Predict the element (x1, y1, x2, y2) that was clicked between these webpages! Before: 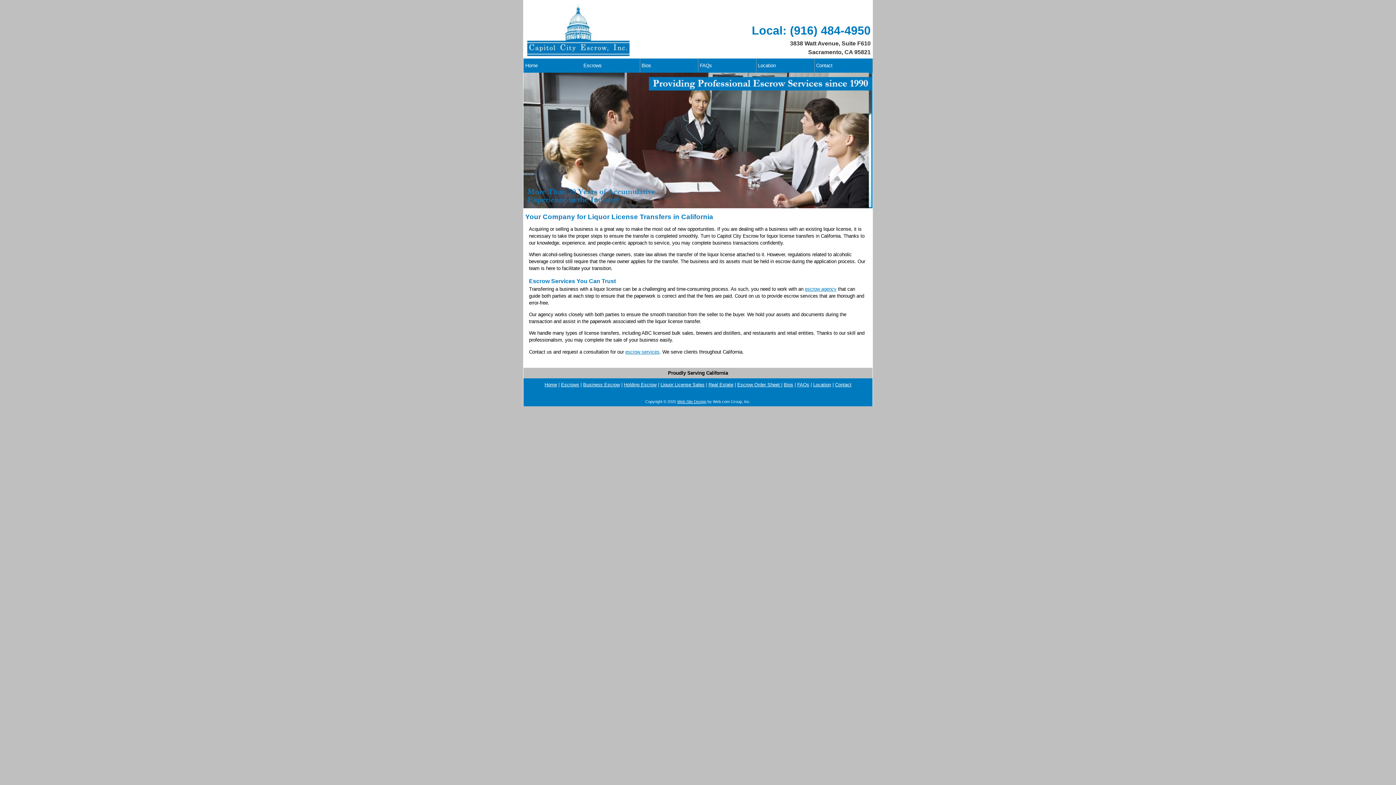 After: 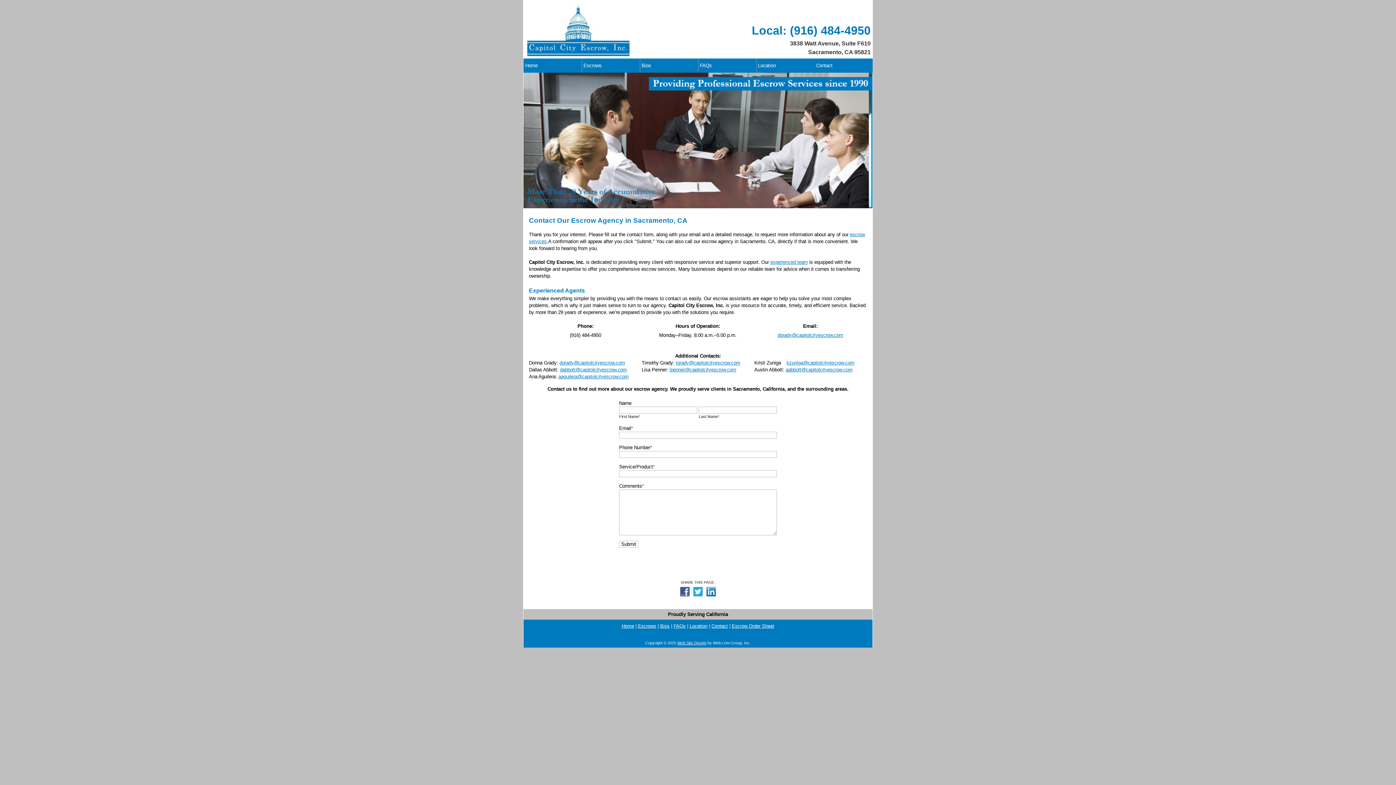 Action: bbox: (835, 382, 851, 387) label: Contact